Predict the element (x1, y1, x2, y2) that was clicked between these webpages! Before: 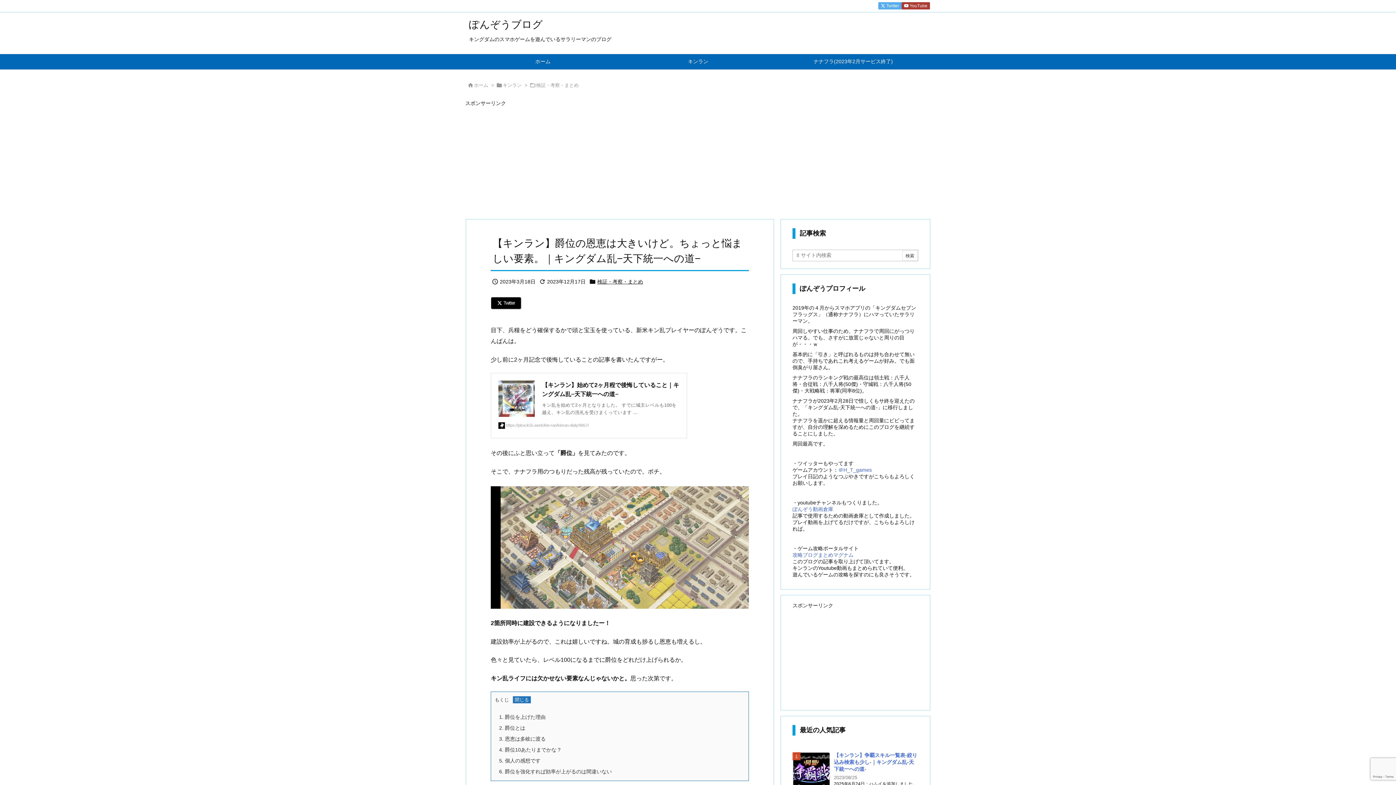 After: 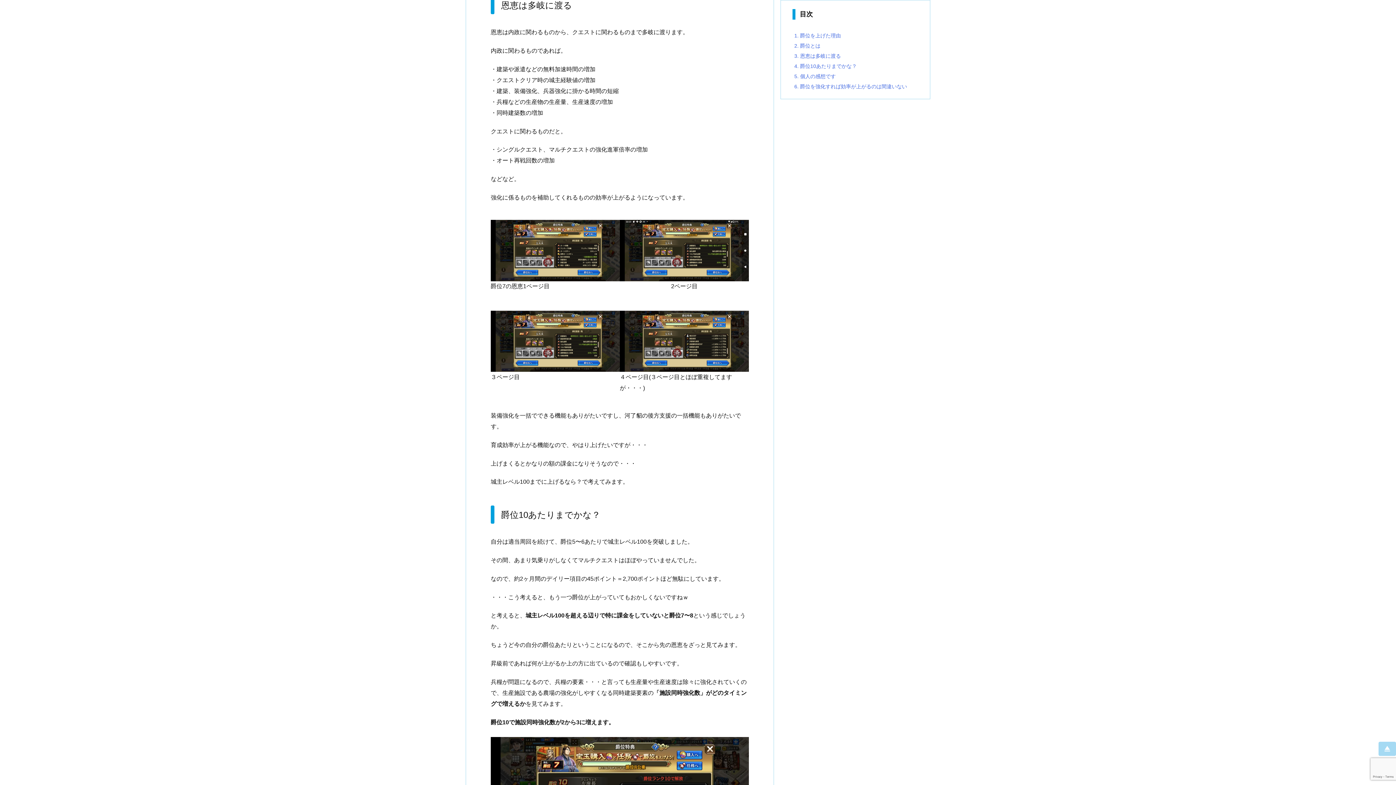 Action: bbox: (499, 736, 545, 742) label: 3. 恩恵は多岐に渡る